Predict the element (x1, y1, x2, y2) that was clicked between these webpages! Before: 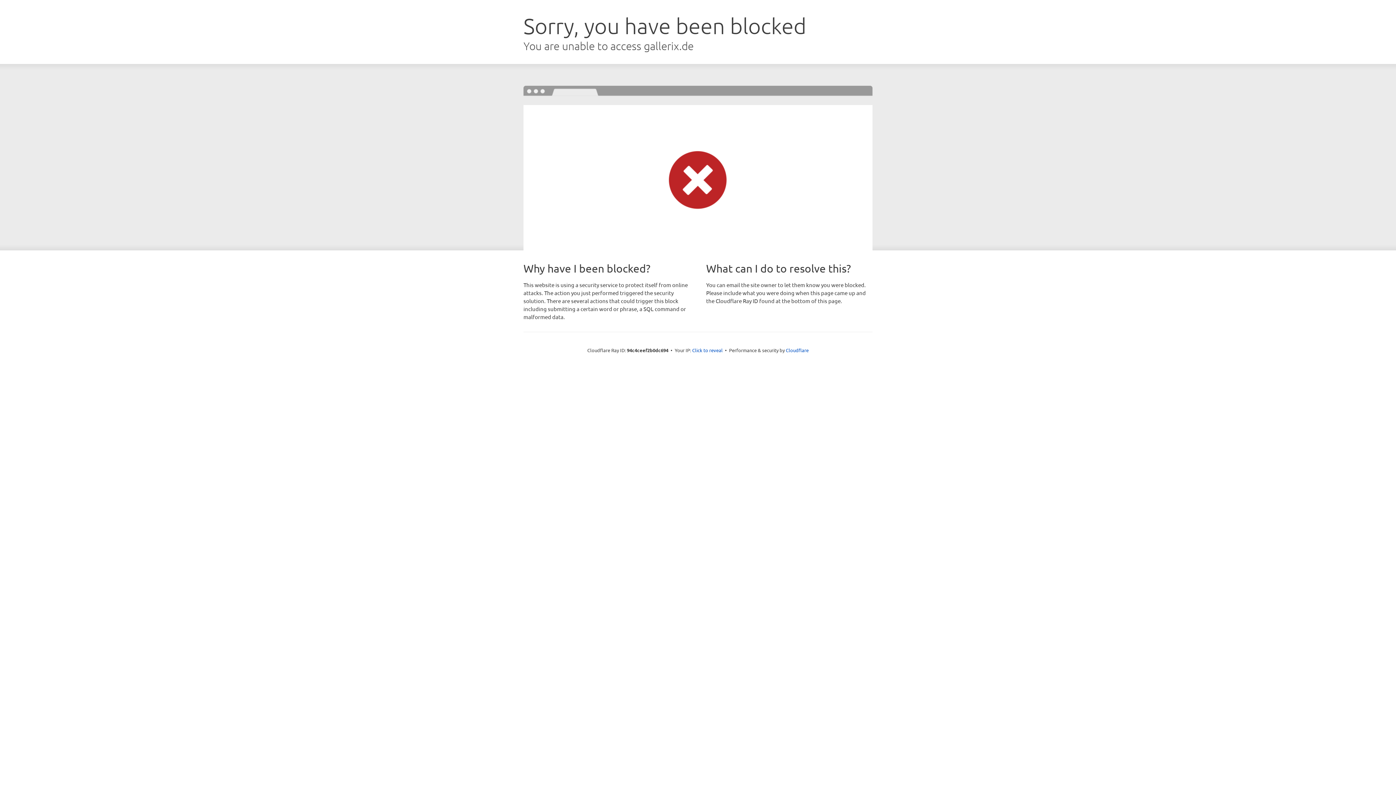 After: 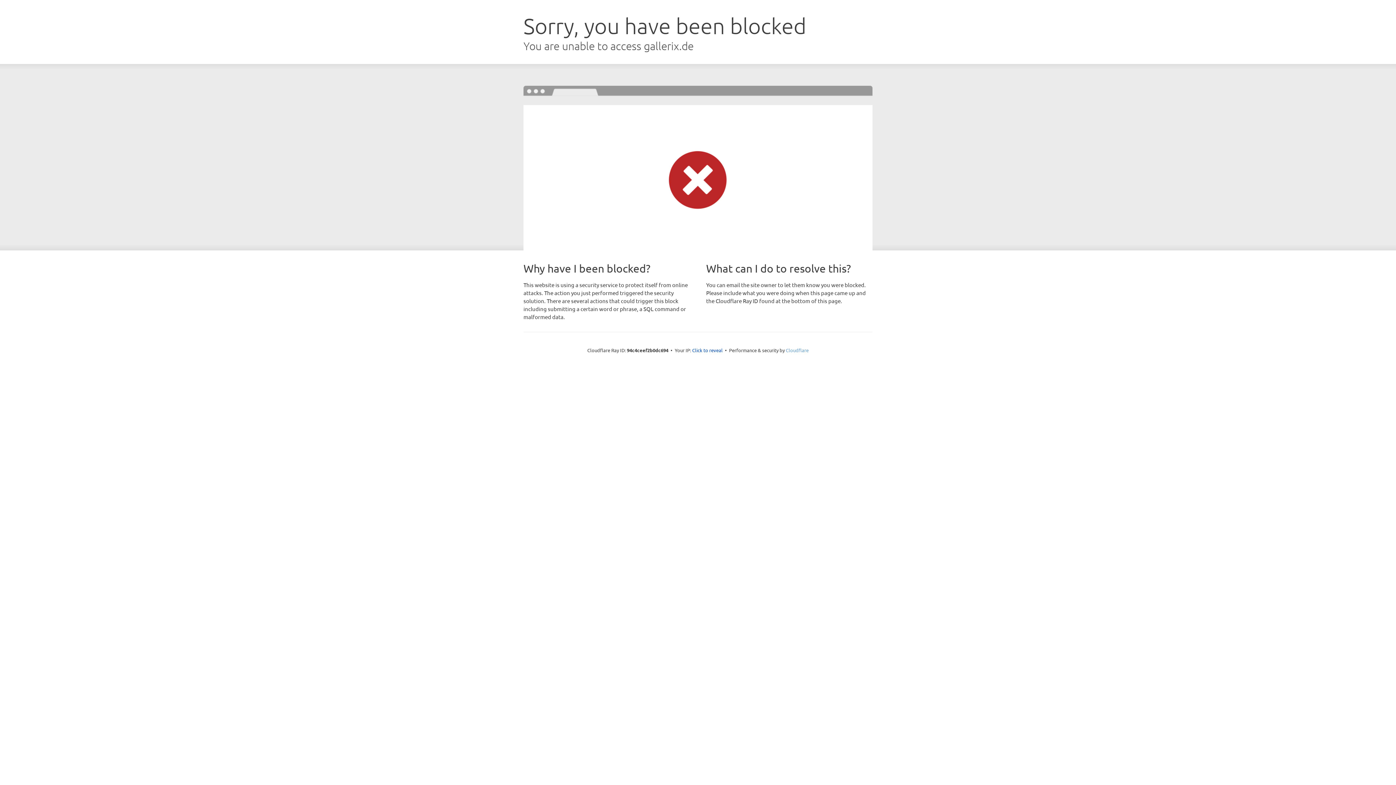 Action: label: Cloudflare bbox: (786, 347, 808, 353)